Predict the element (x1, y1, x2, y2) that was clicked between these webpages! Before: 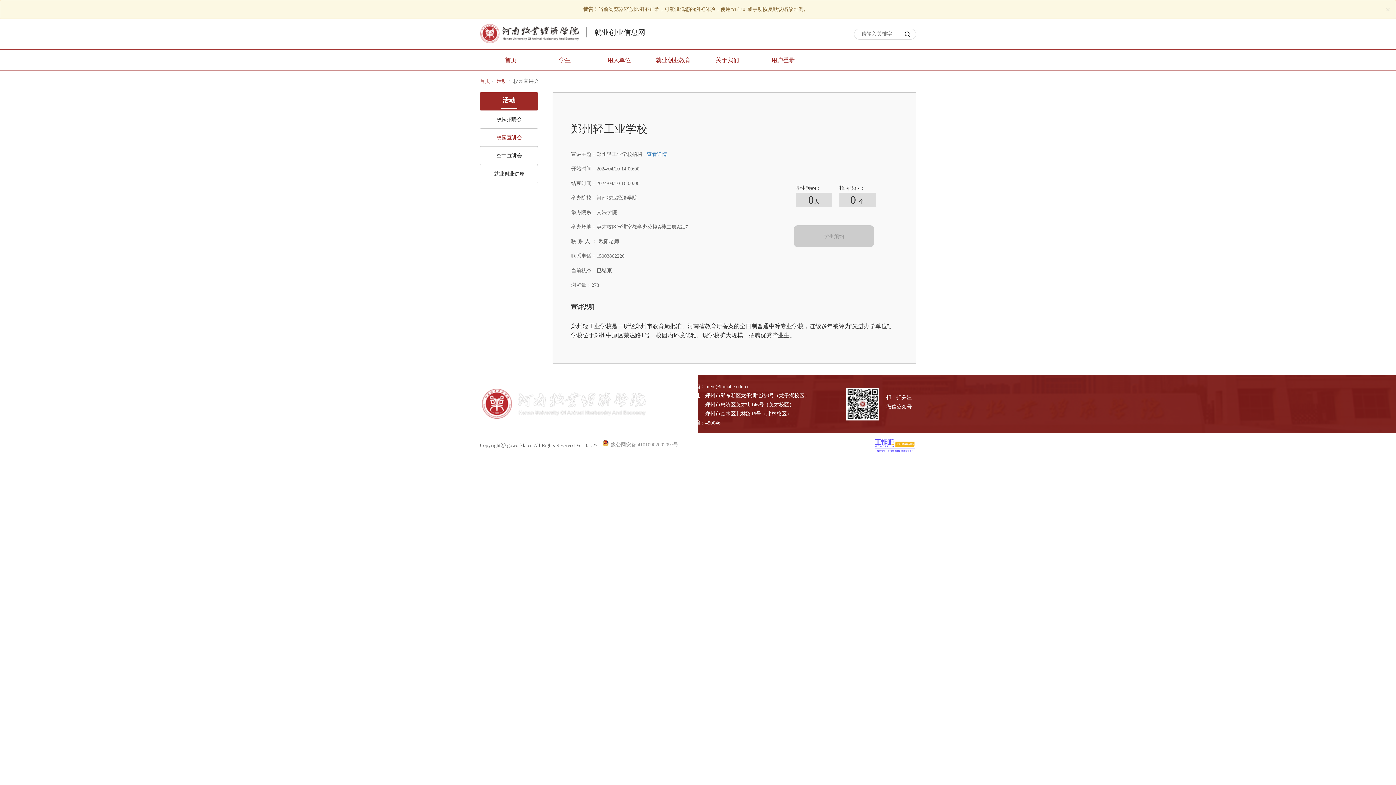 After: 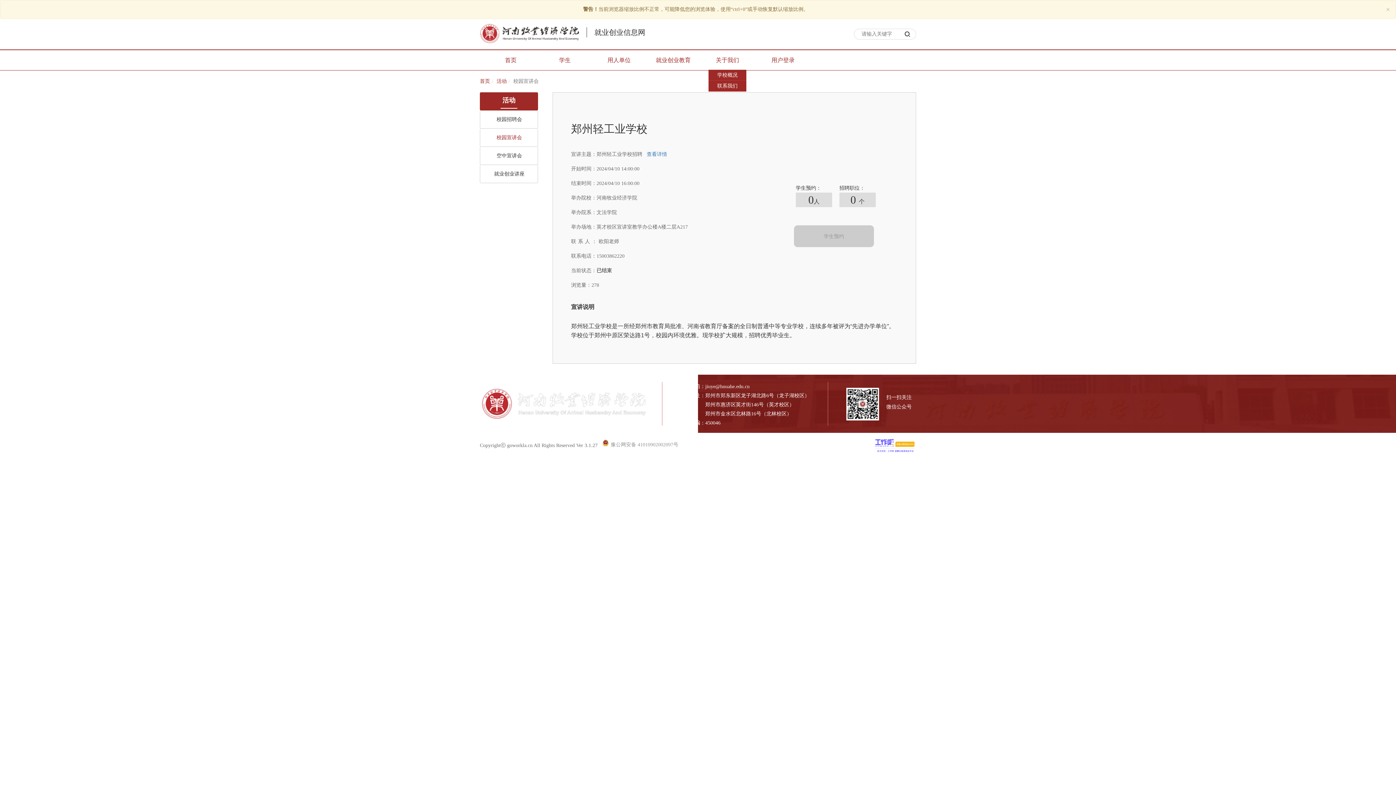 Action: bbox: (708, 50, 746, 69) label: 关于我们